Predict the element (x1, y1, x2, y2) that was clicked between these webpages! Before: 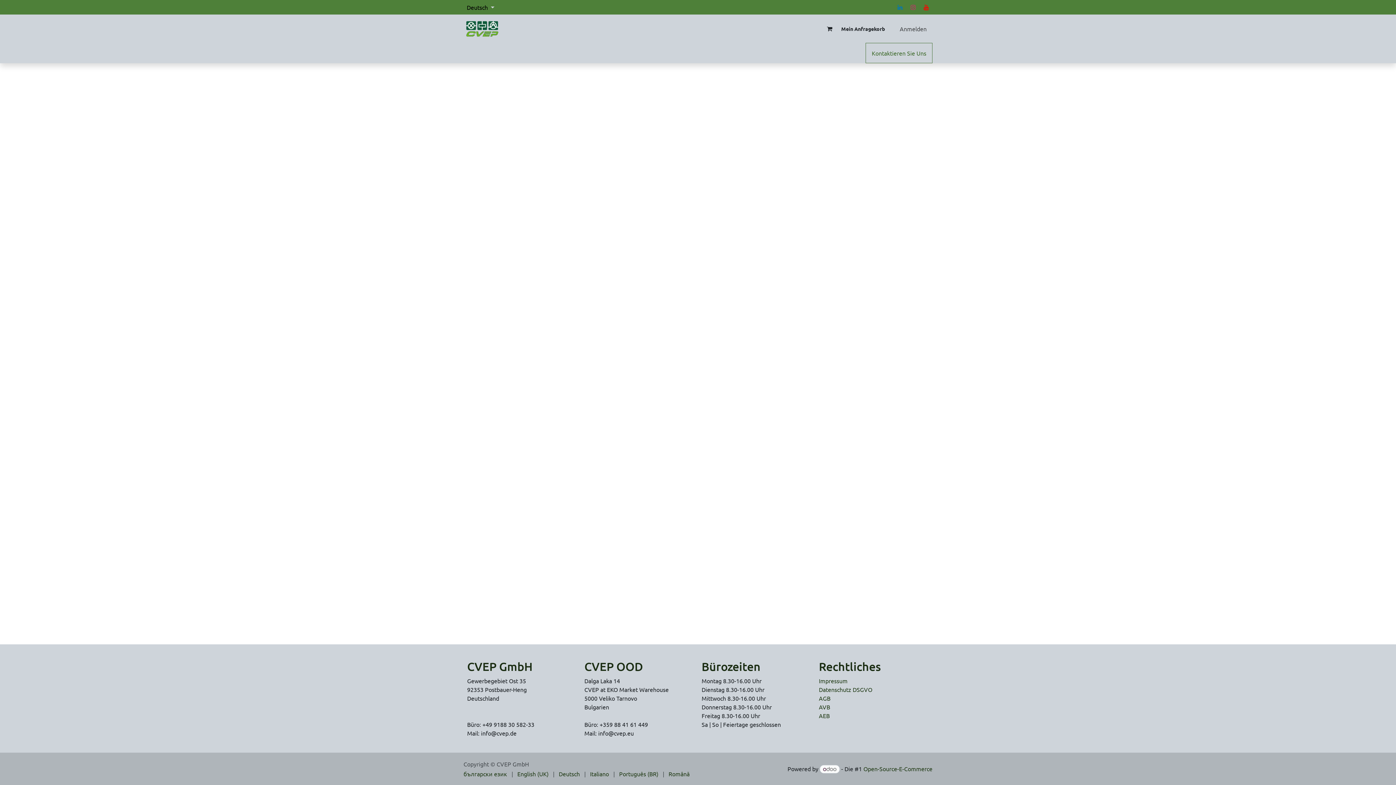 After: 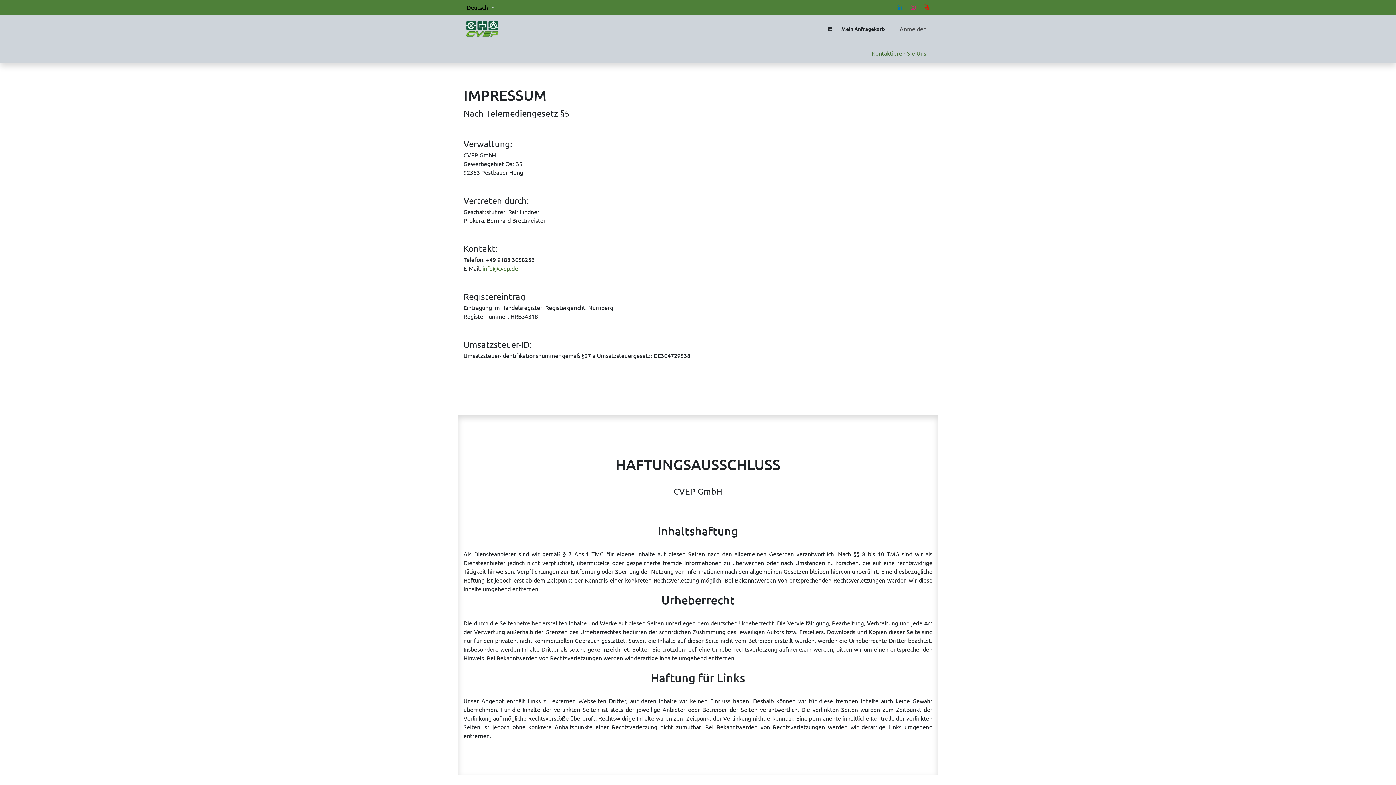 Action: bbox: (819, 677, 847, 684) label: Impressum